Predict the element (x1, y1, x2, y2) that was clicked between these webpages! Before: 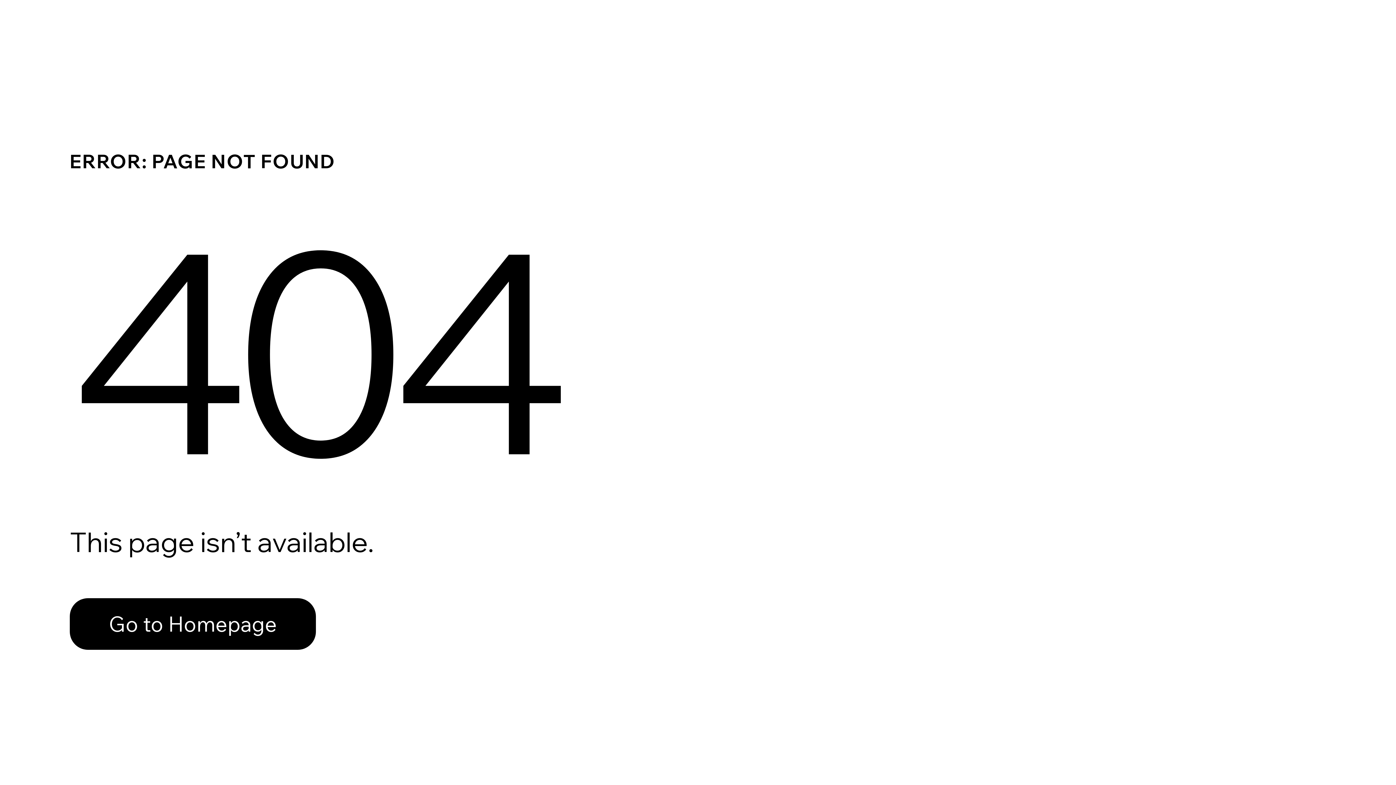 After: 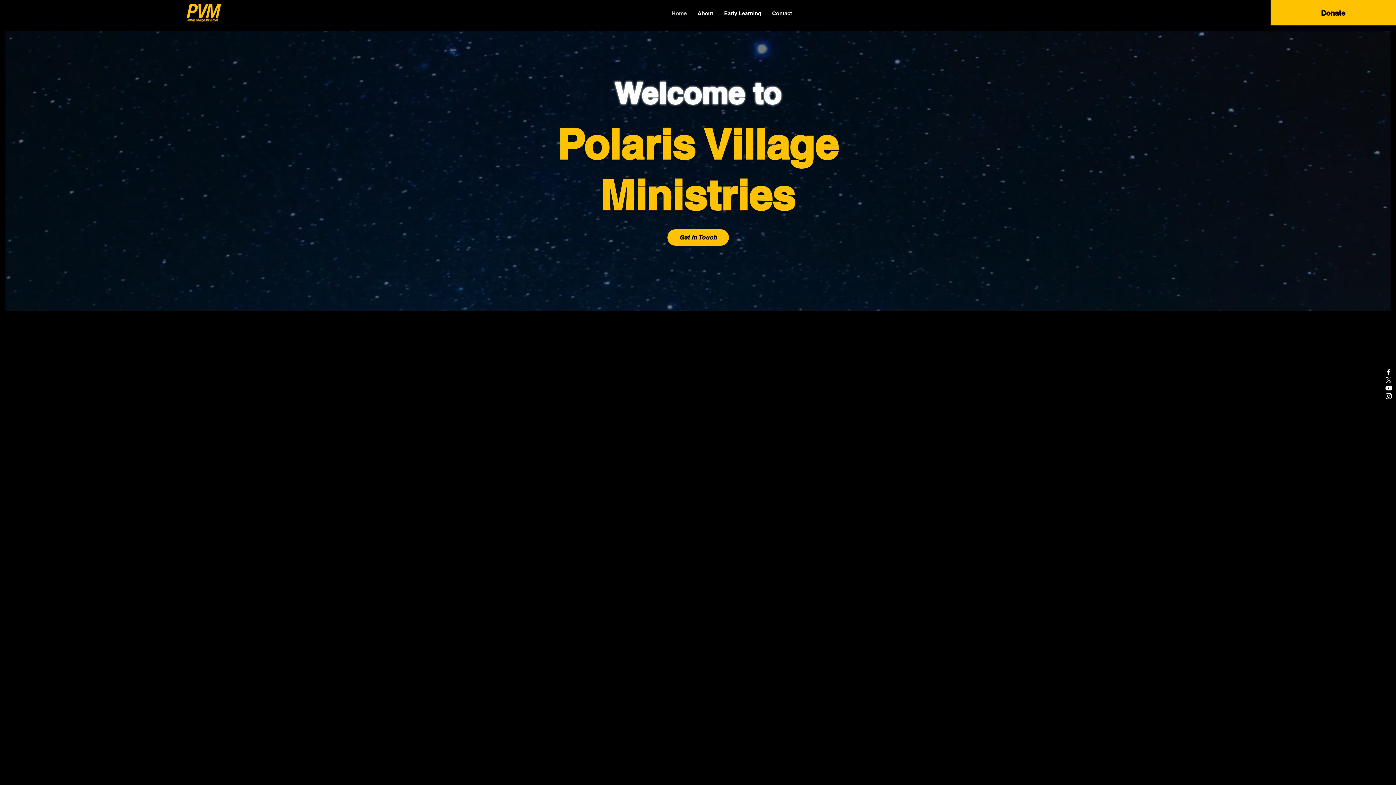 Action: label: Go to Homepage bbox: (69, 582, 768, 659)